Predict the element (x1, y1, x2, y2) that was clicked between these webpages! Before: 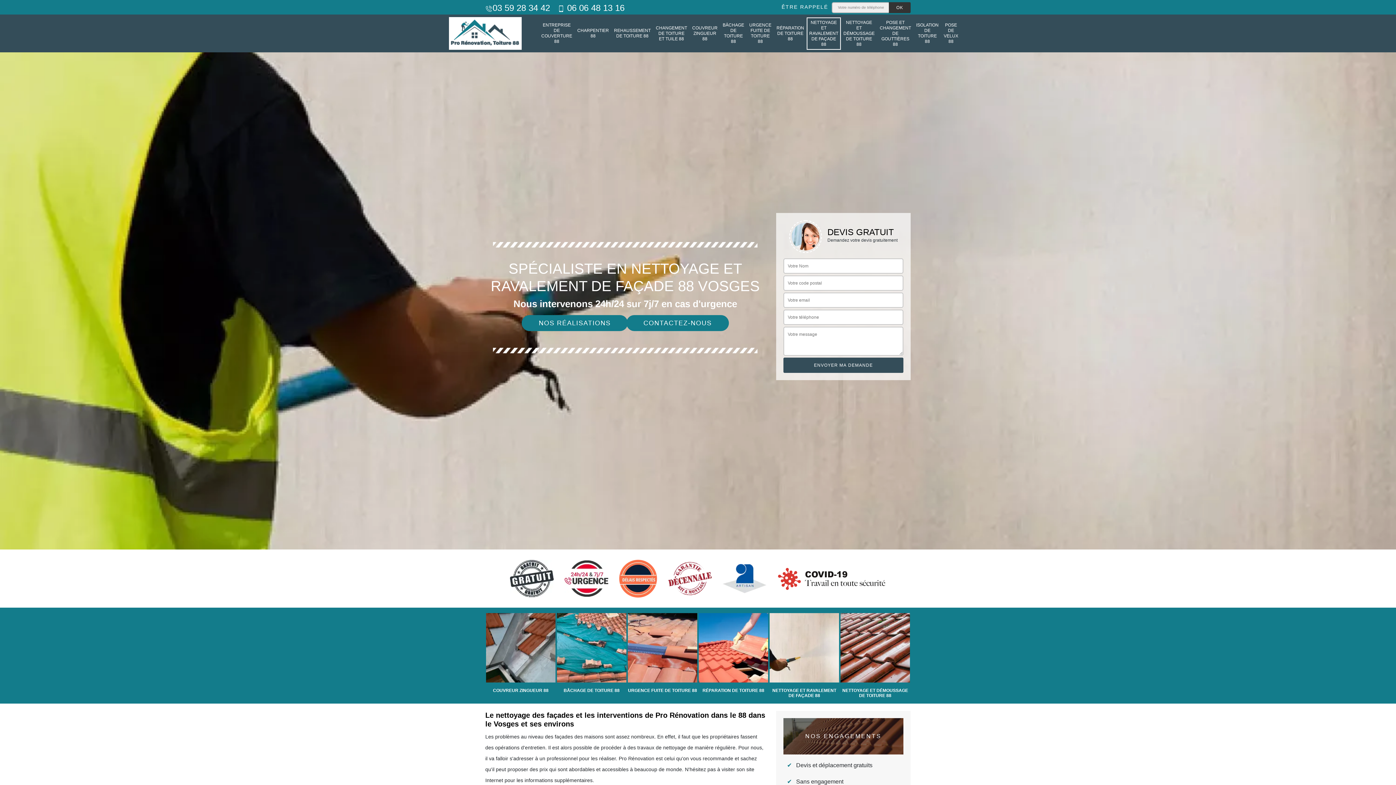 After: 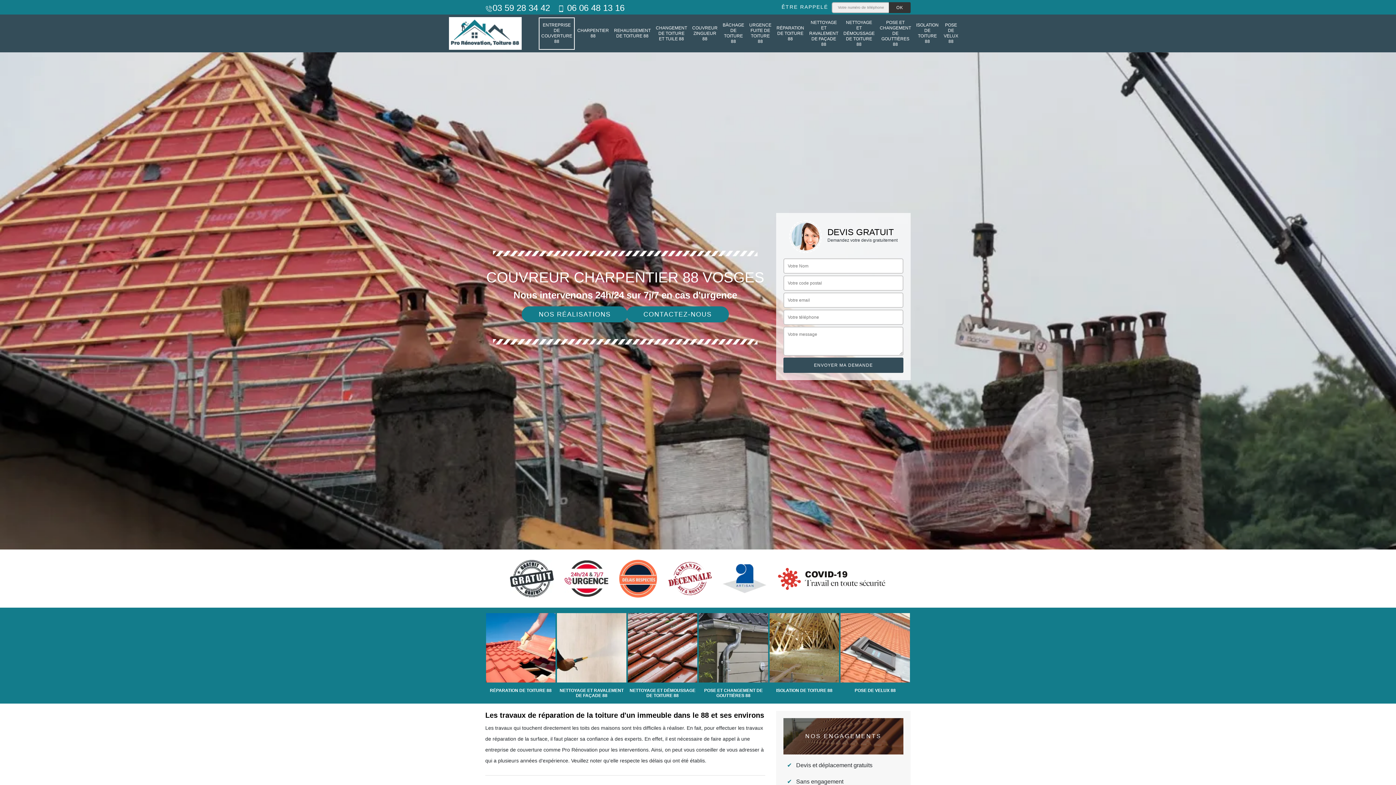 Action: bbox: (449, 14, 521, 52)